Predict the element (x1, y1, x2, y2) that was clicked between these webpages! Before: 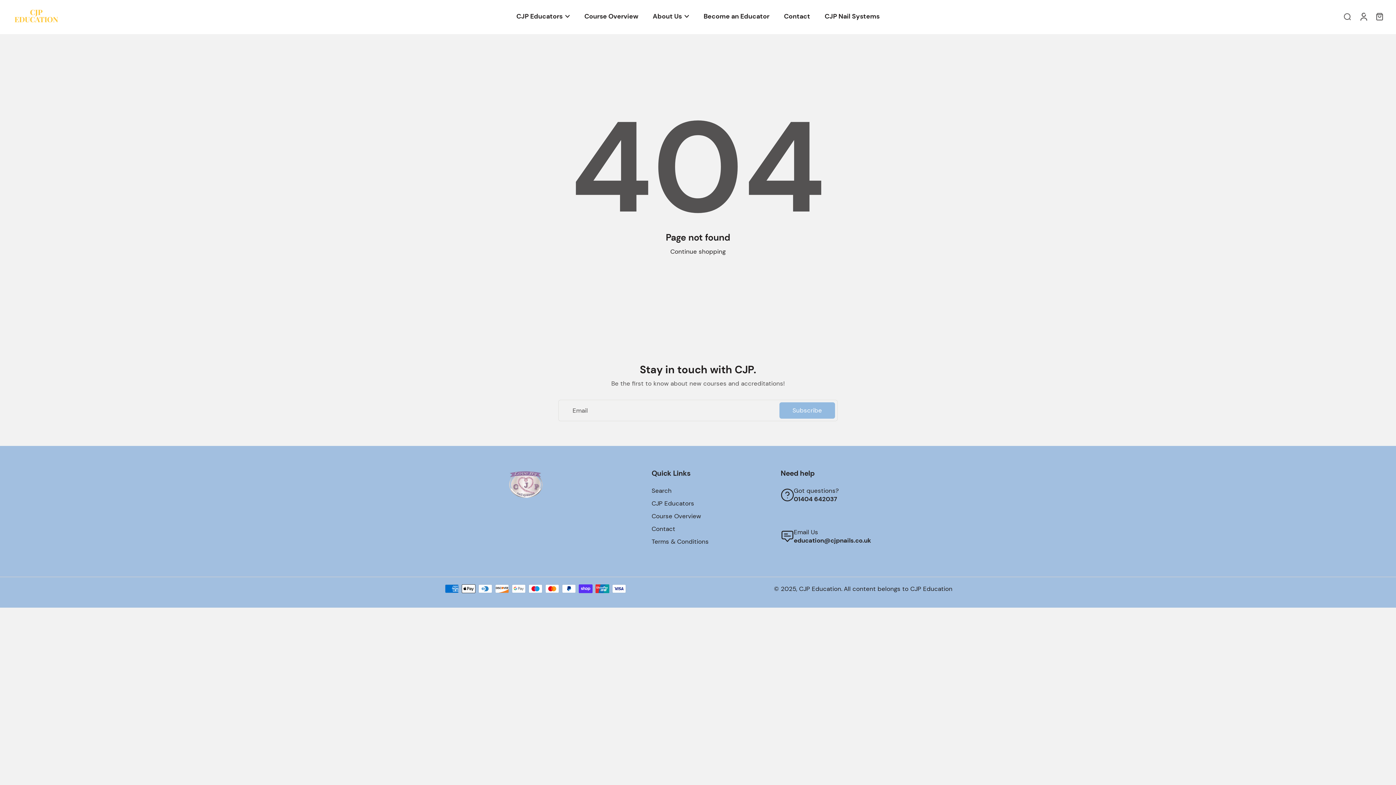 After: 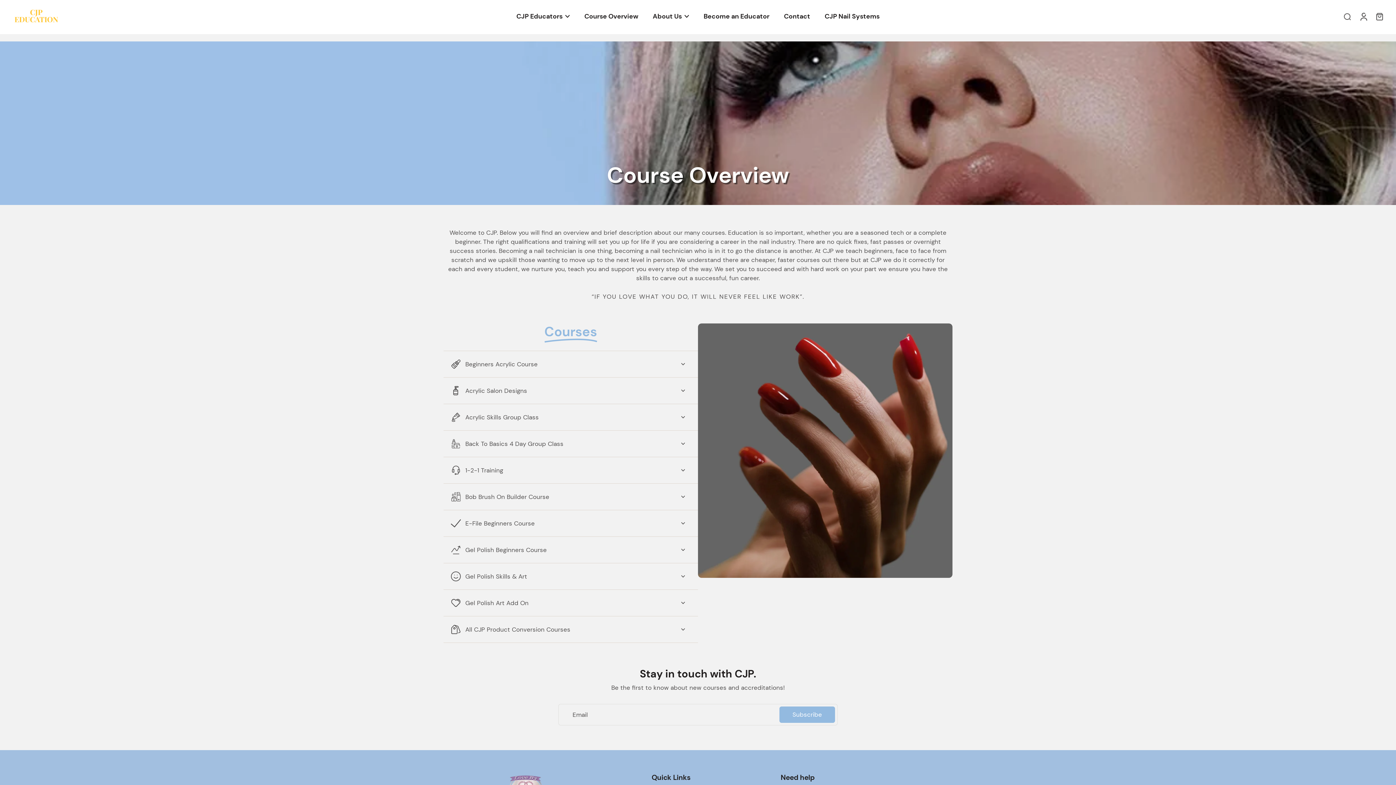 Action: label: Course Overview bbox: (584, 10, 638, 22)